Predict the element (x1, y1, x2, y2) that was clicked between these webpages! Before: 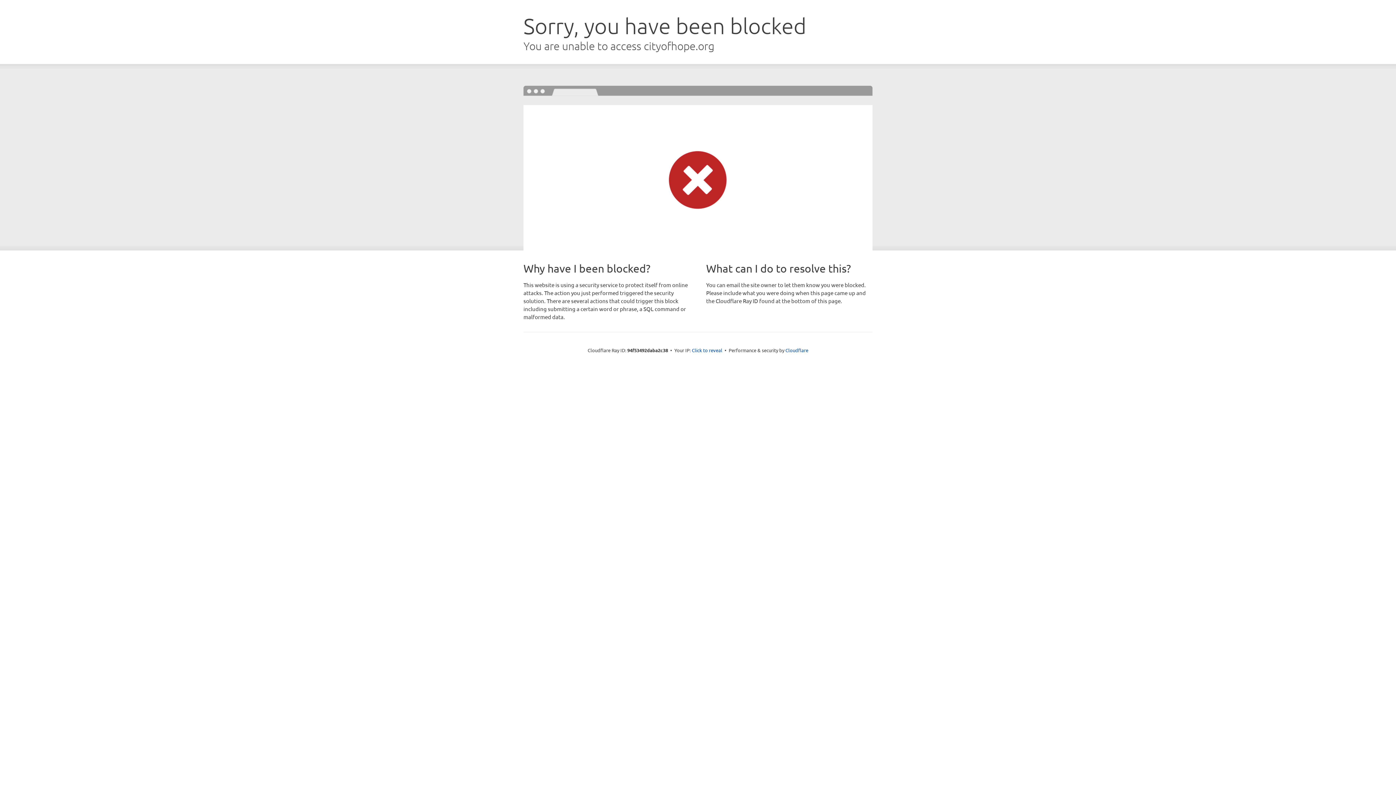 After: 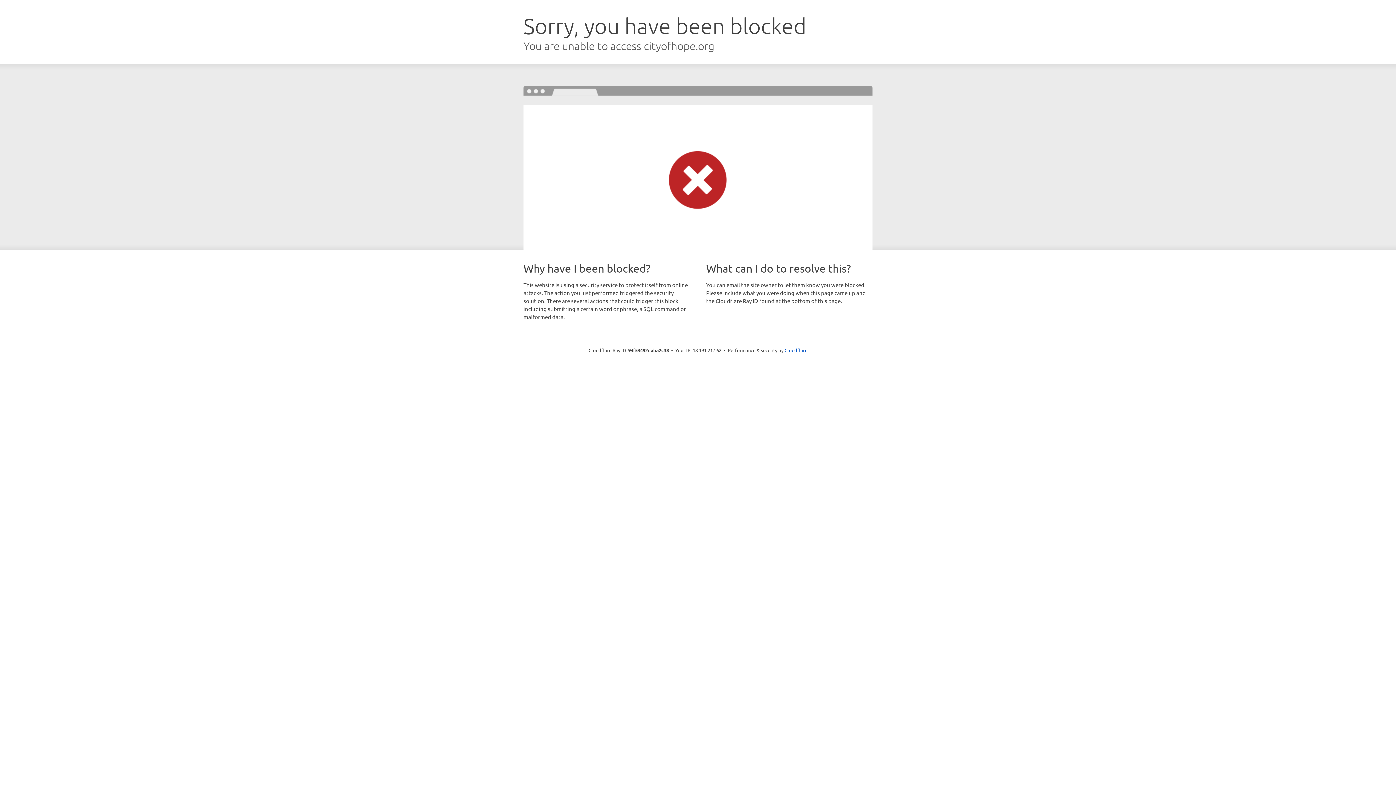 Action: bbox: (692, 346, 722, 353) label: Click to reveal